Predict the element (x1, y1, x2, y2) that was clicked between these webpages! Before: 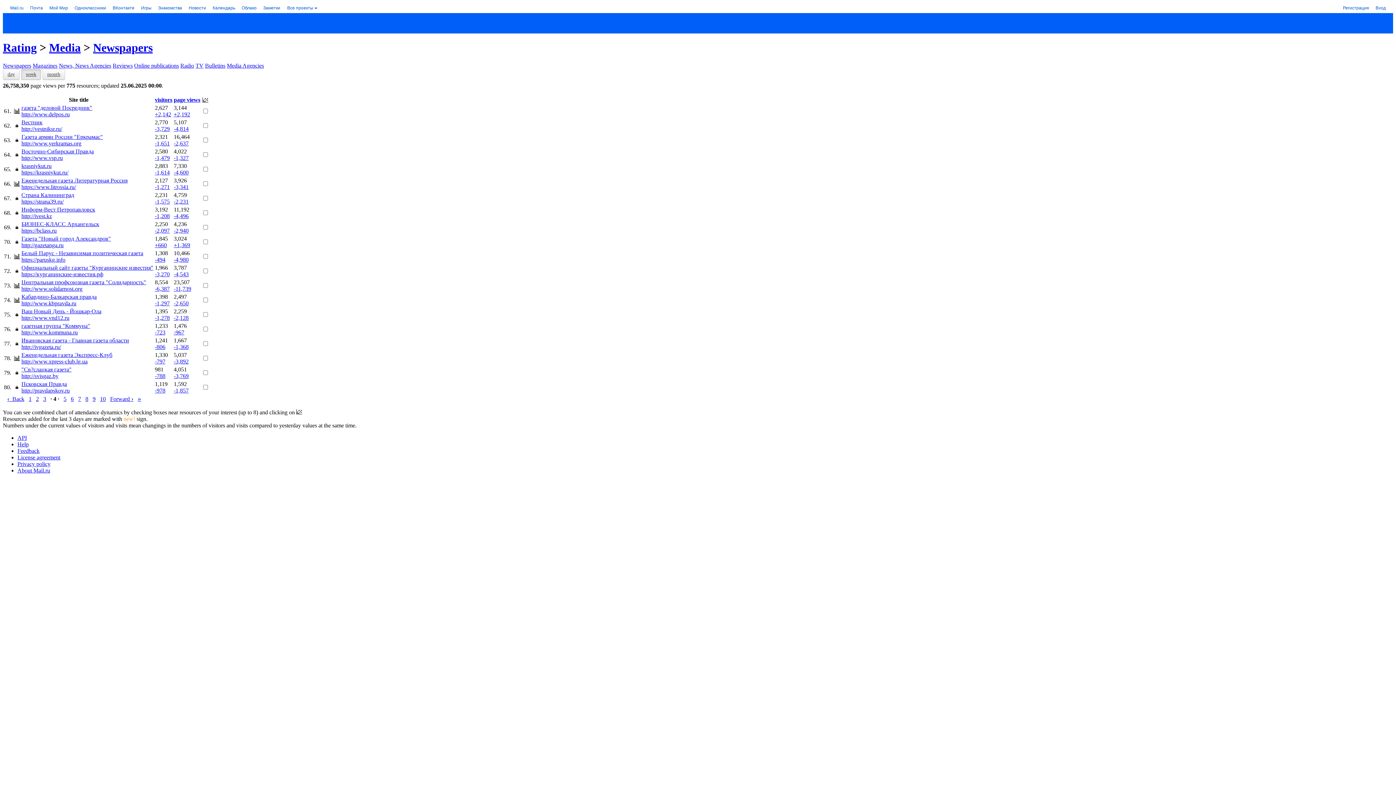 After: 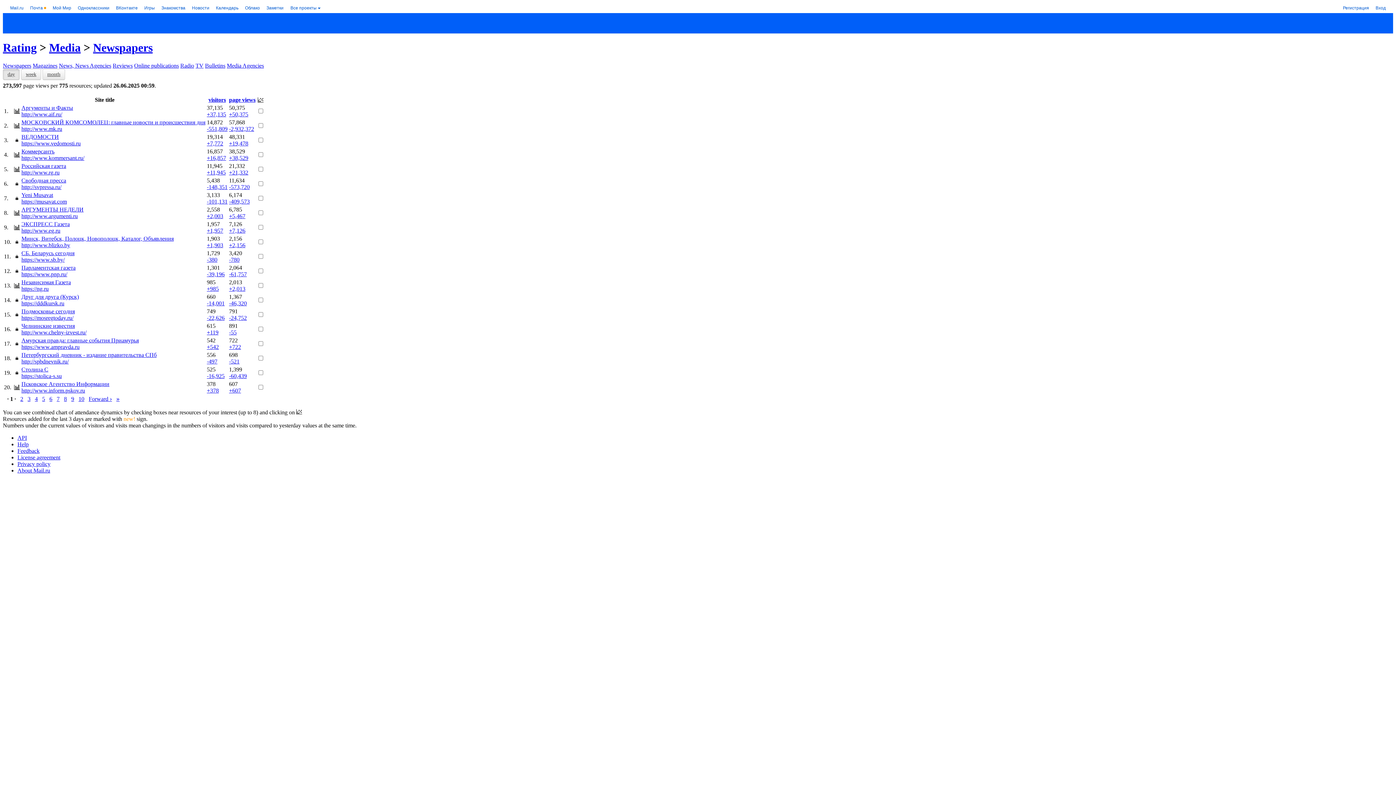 Action: label: day bbox: (2, 69, 19, 79)